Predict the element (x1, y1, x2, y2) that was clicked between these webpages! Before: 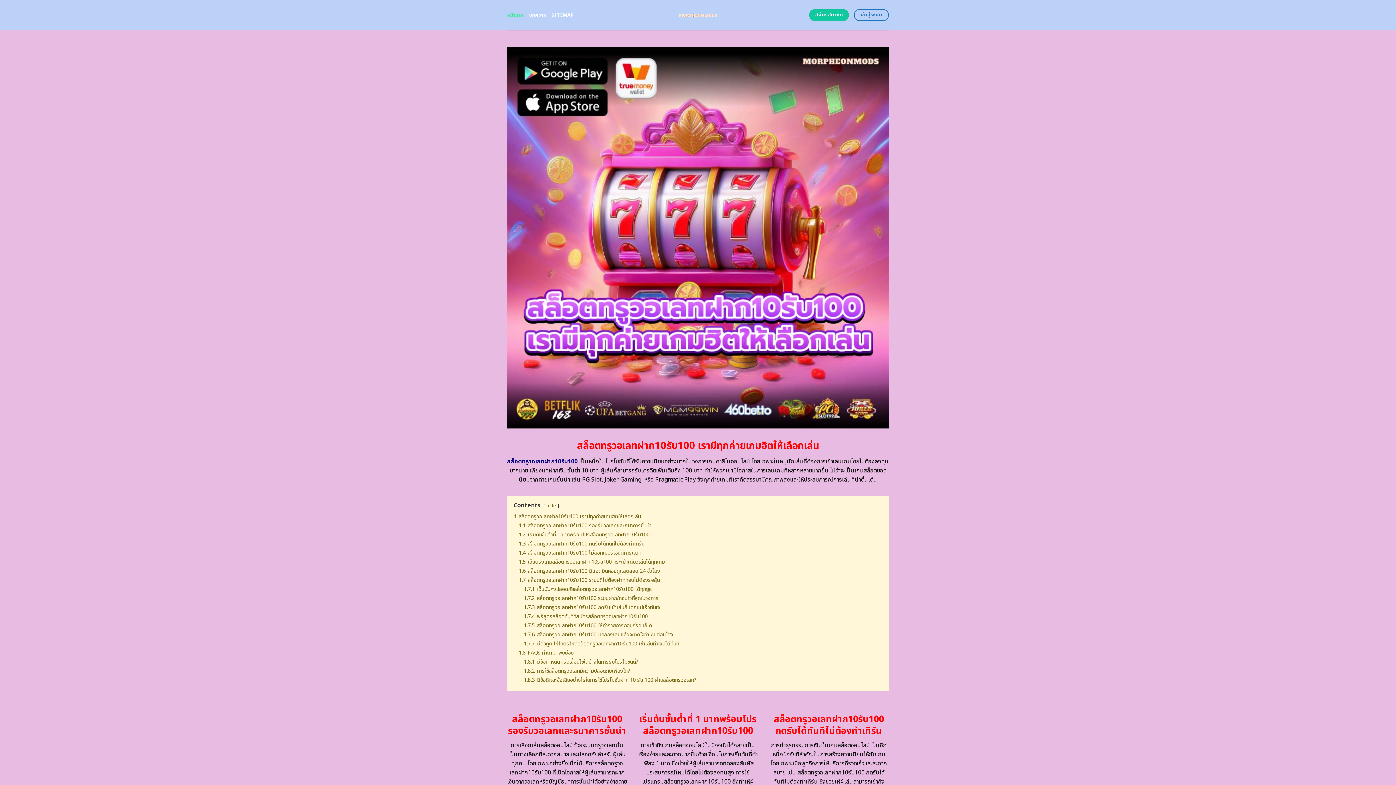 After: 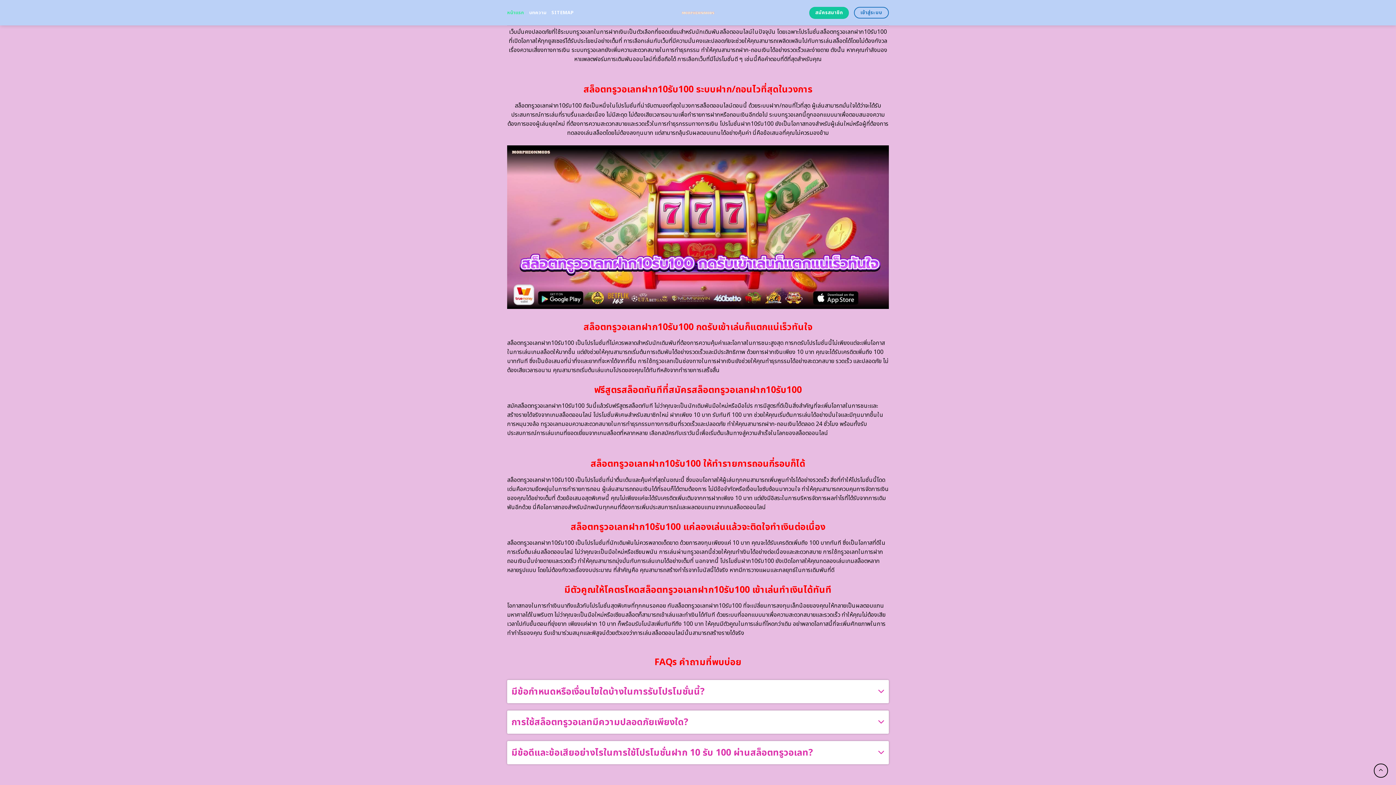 Action: bbox: (524, 585, 652, 593) label: 1.7.1 เว็บมั่นคงปลอดภัยสล็อตทรูวอเลทฝาก10รับ100 ได้ทุกยูส